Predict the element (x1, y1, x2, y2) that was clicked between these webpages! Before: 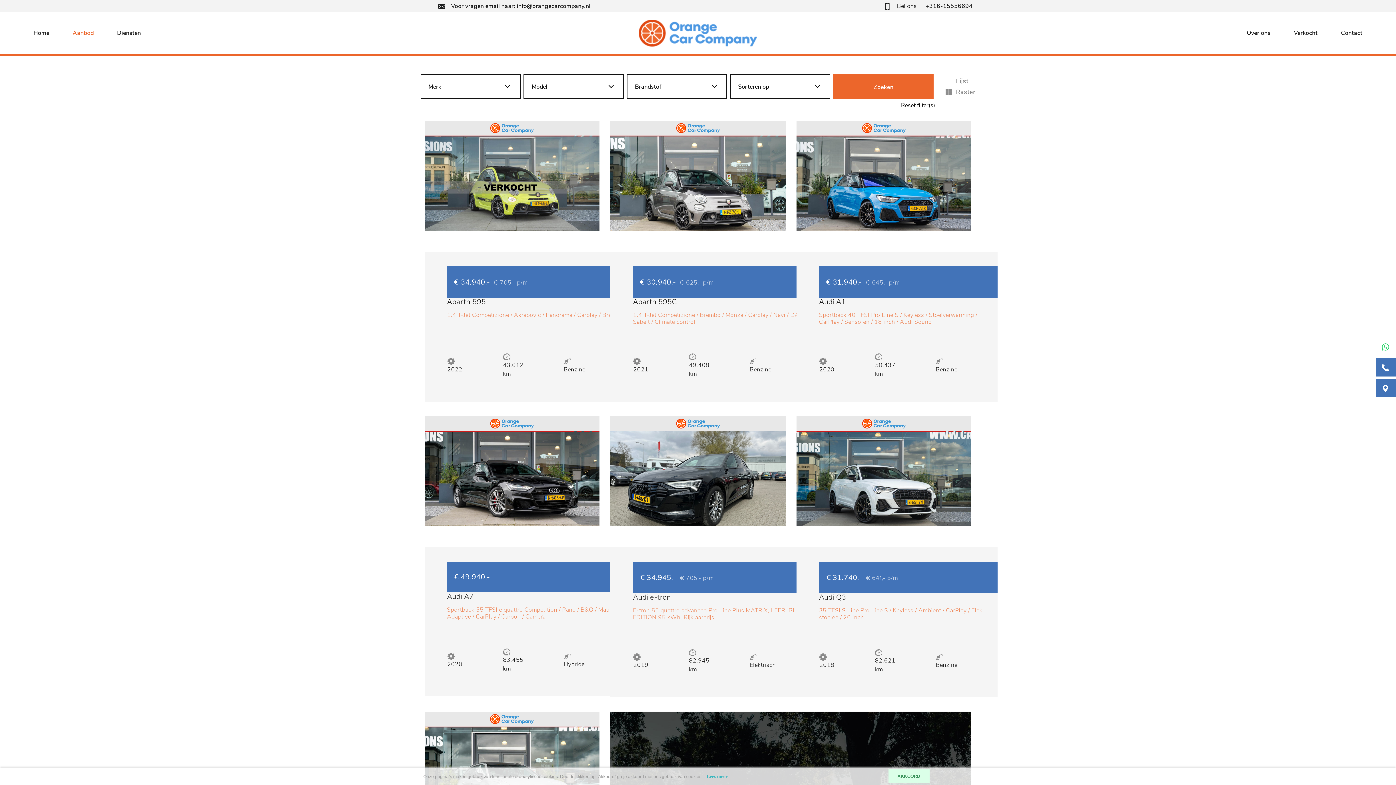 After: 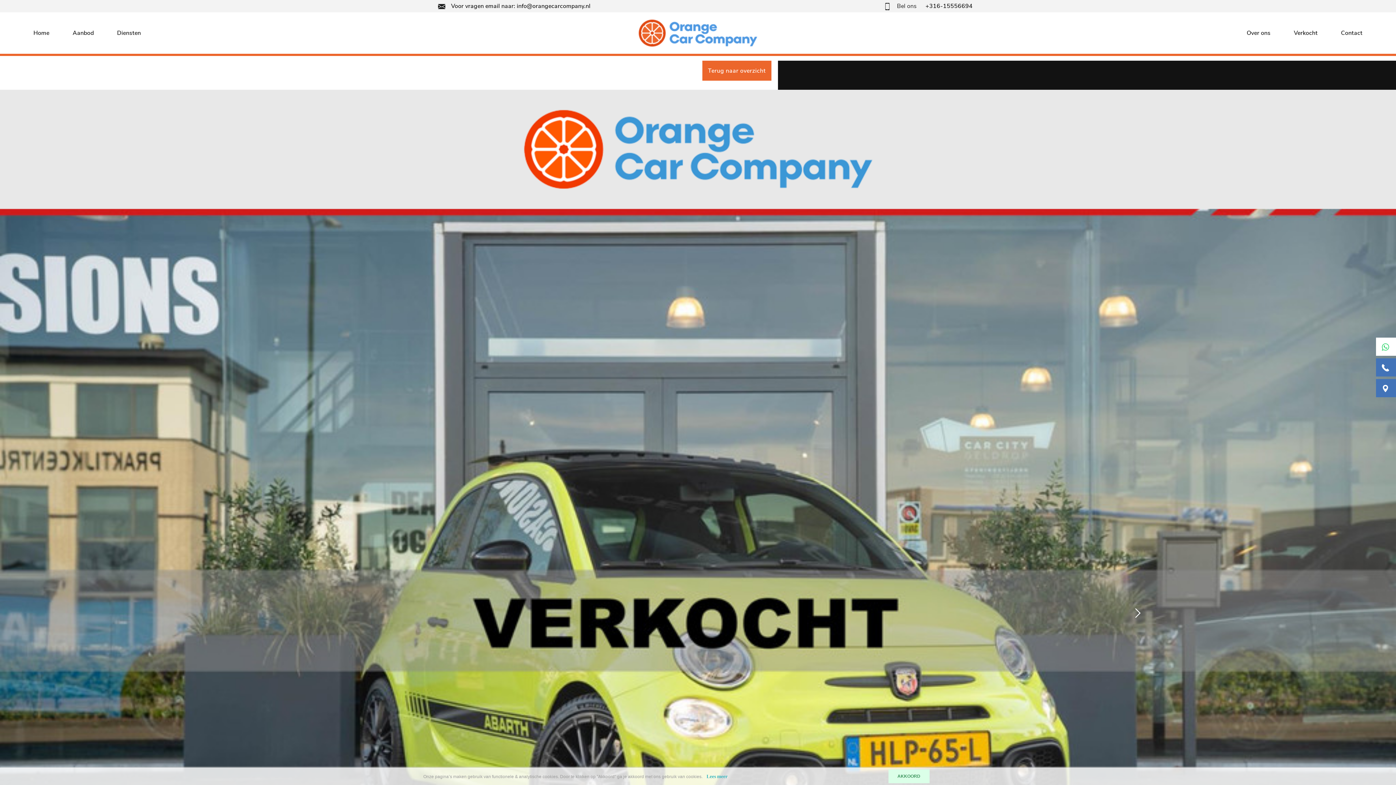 Action: bbox: (424, 120, 599, 401) label: € 34.940,-
€ 705,- p/m
Abarth 595
1.4 T-Jet Competizione / Akrapovic / Panorama / Carplay / Brembo
2022	43.012 km	Benzine